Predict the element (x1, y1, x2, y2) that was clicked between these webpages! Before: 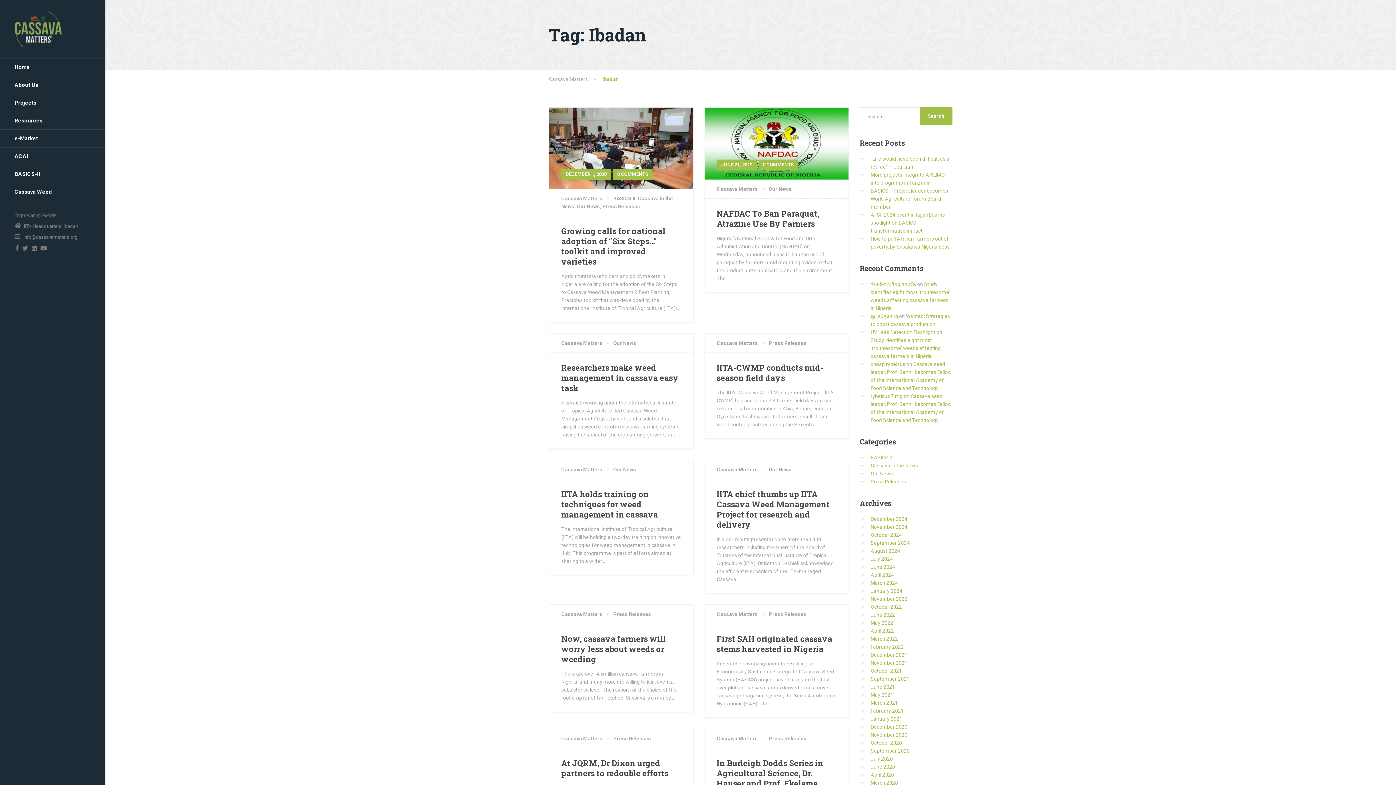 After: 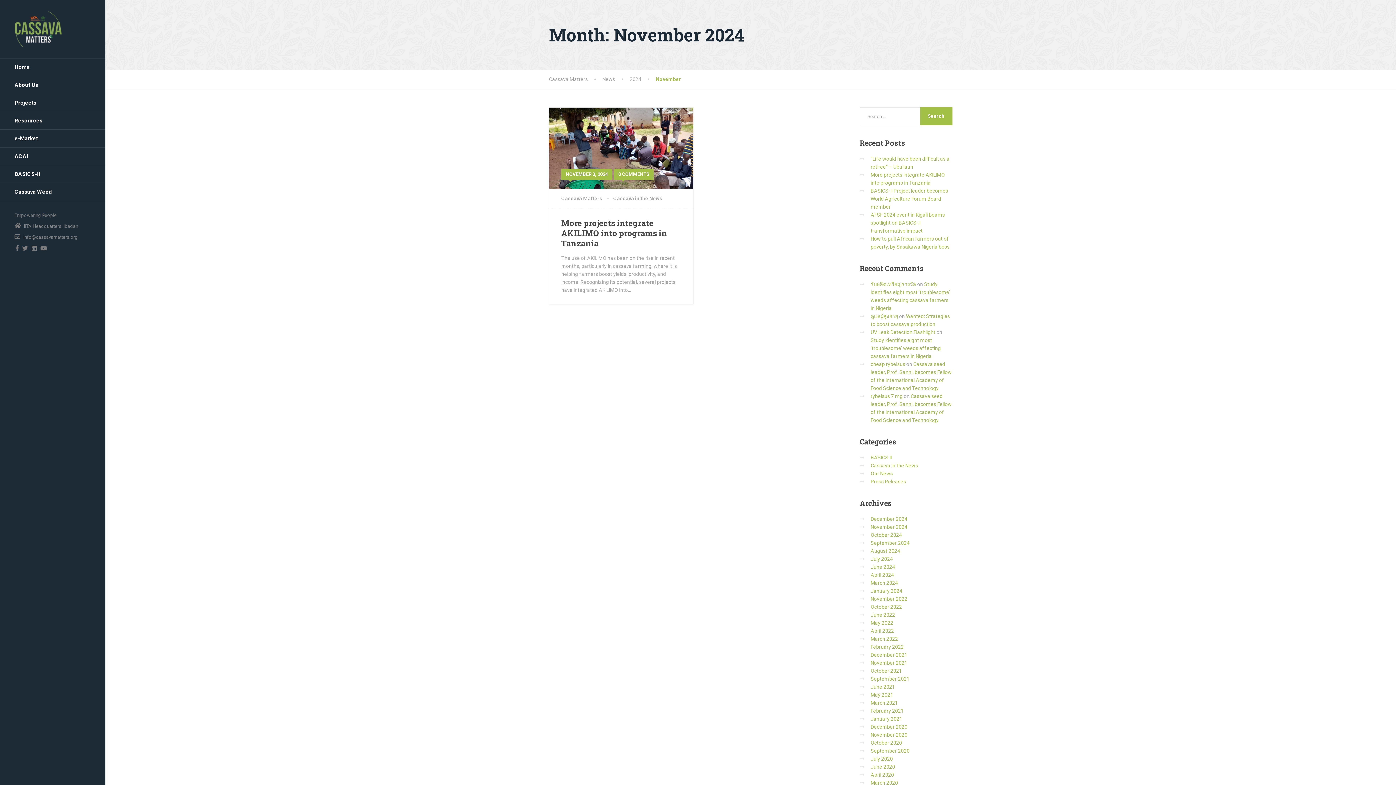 Action: label: November 2024 bbox: (870, 524, 907, 530)